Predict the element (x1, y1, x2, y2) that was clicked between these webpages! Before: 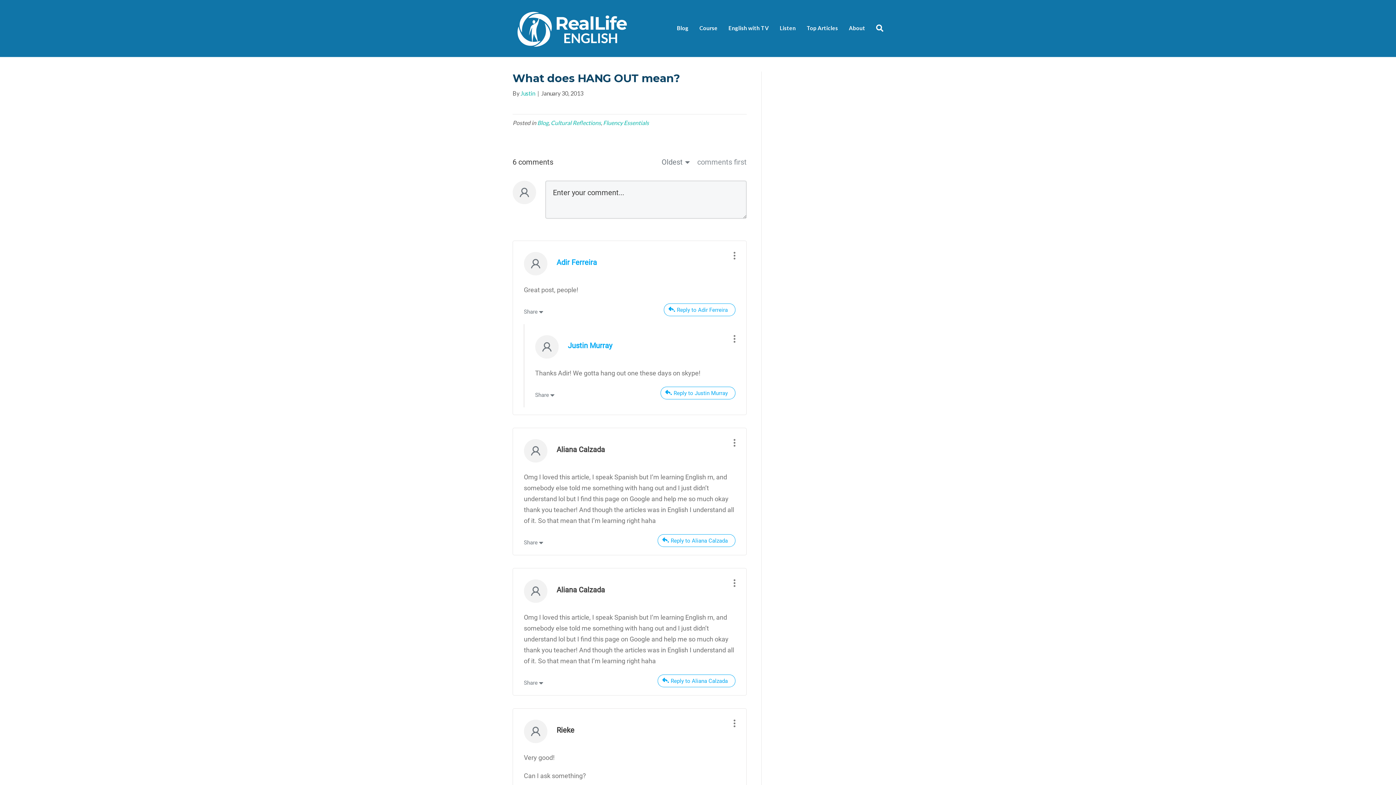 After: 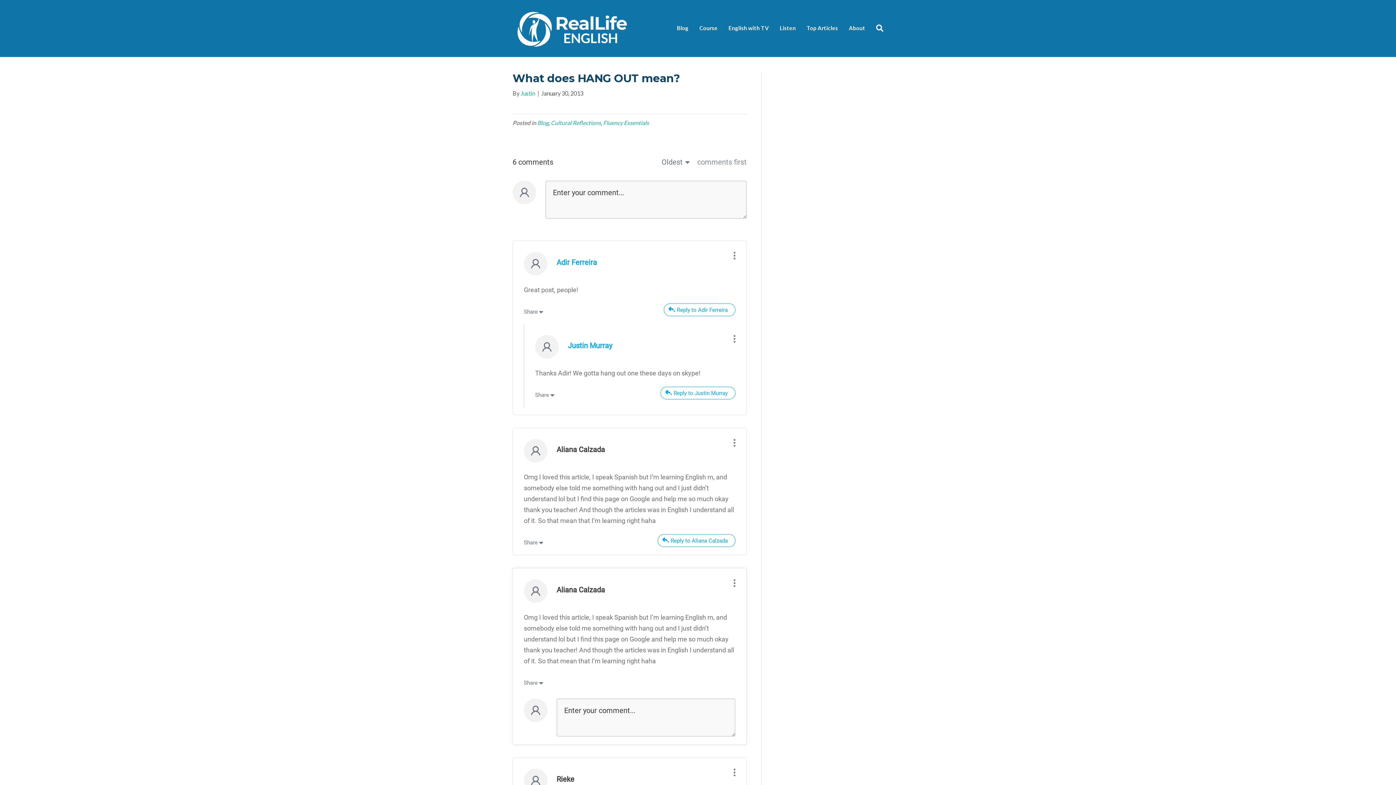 Action: bbox: (657, 674, 735, 687) label: Reply to Aliana Calzada